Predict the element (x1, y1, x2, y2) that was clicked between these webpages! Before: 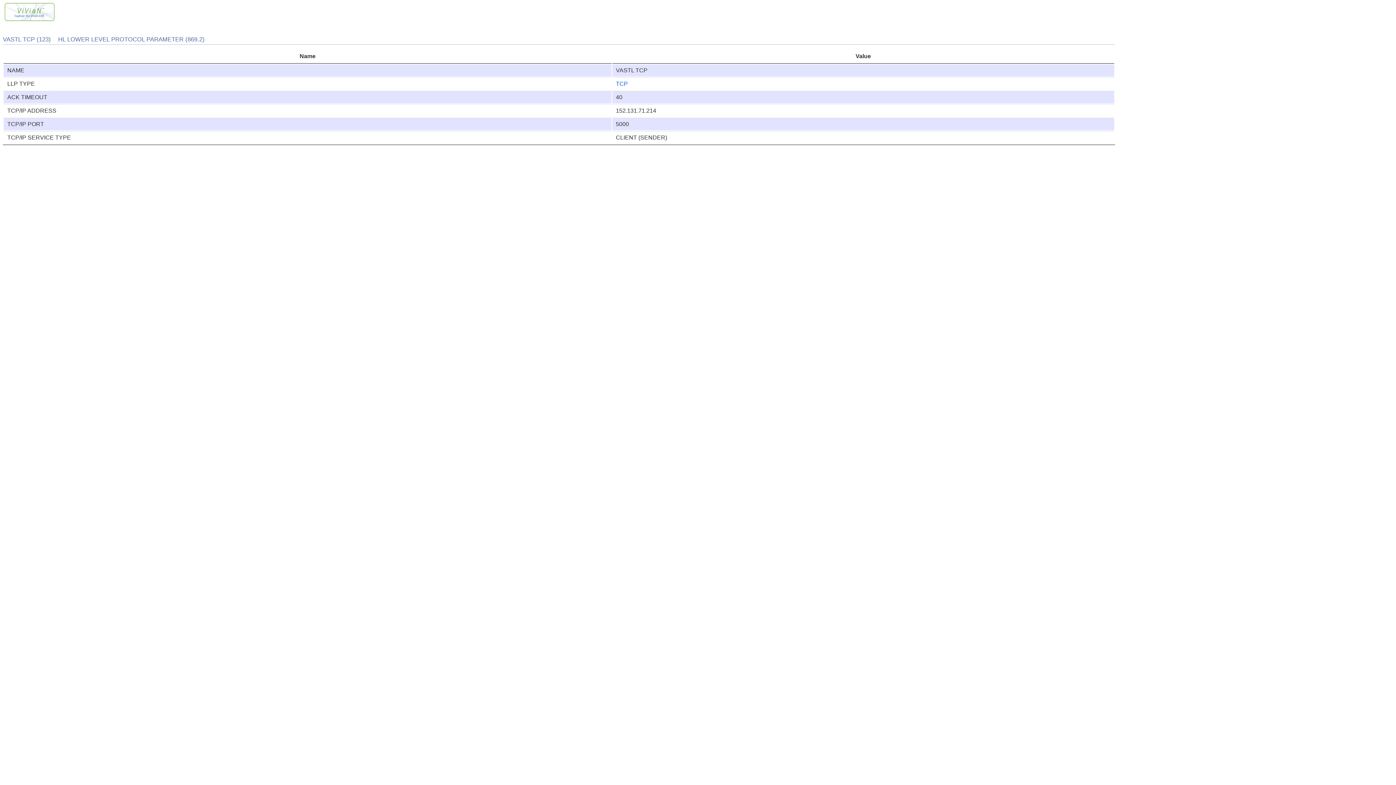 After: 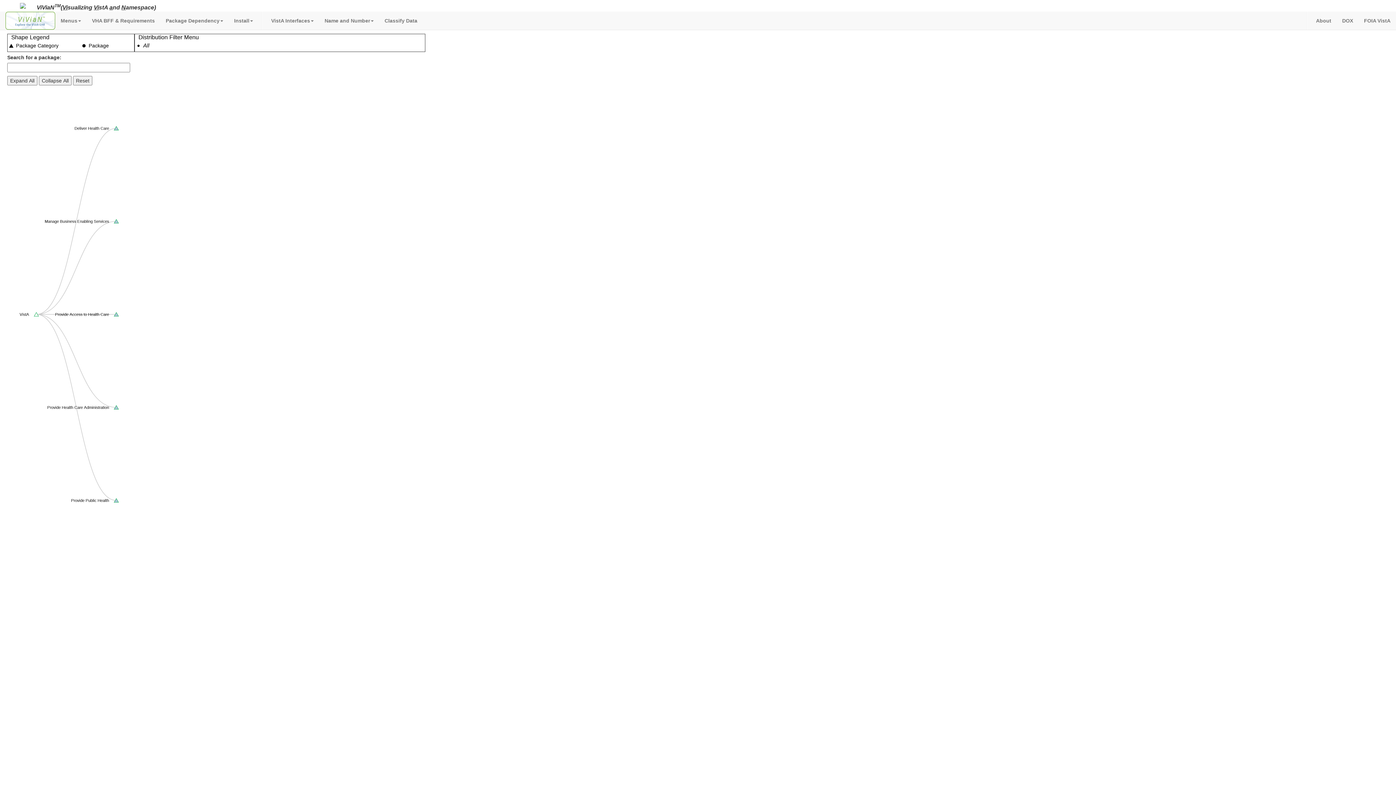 Action: bbox: (4, 16, 54, 22)